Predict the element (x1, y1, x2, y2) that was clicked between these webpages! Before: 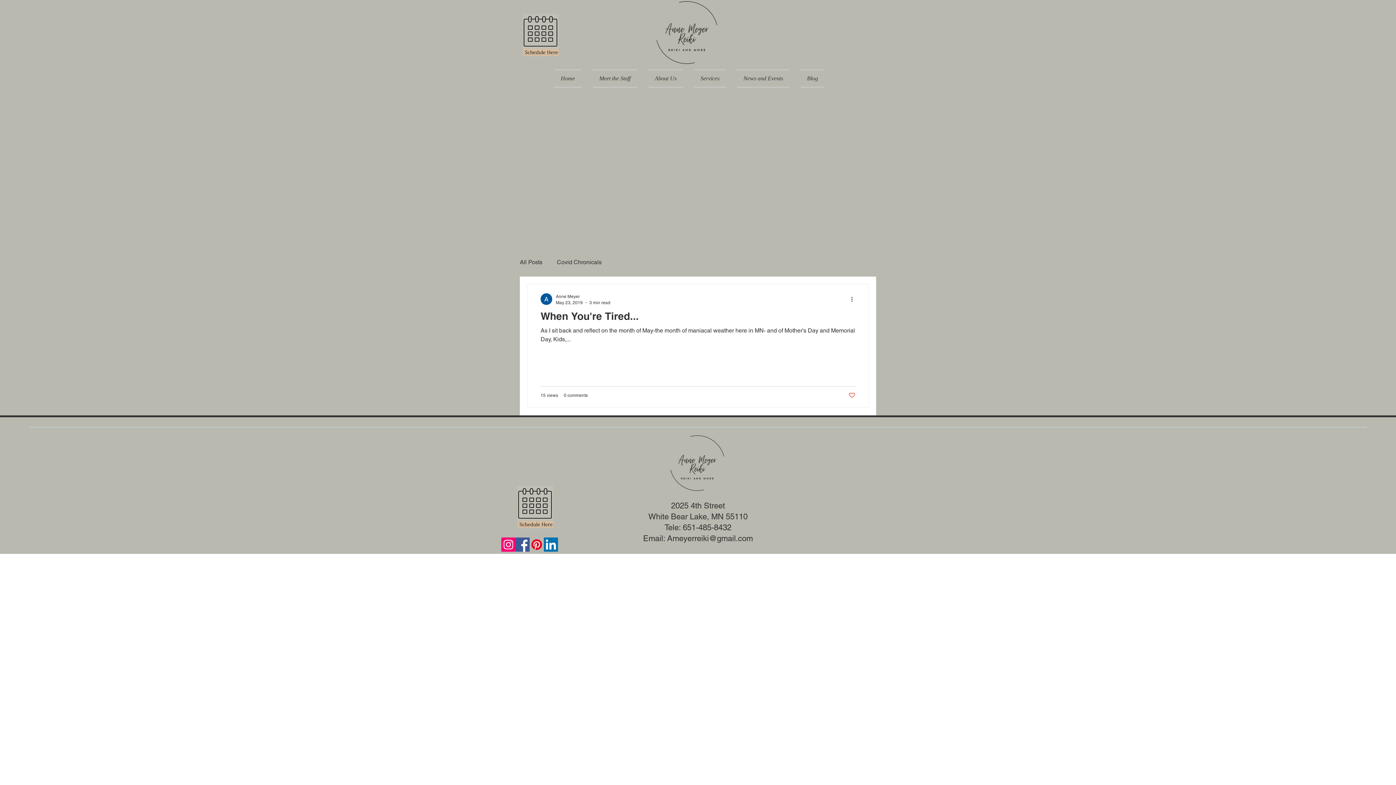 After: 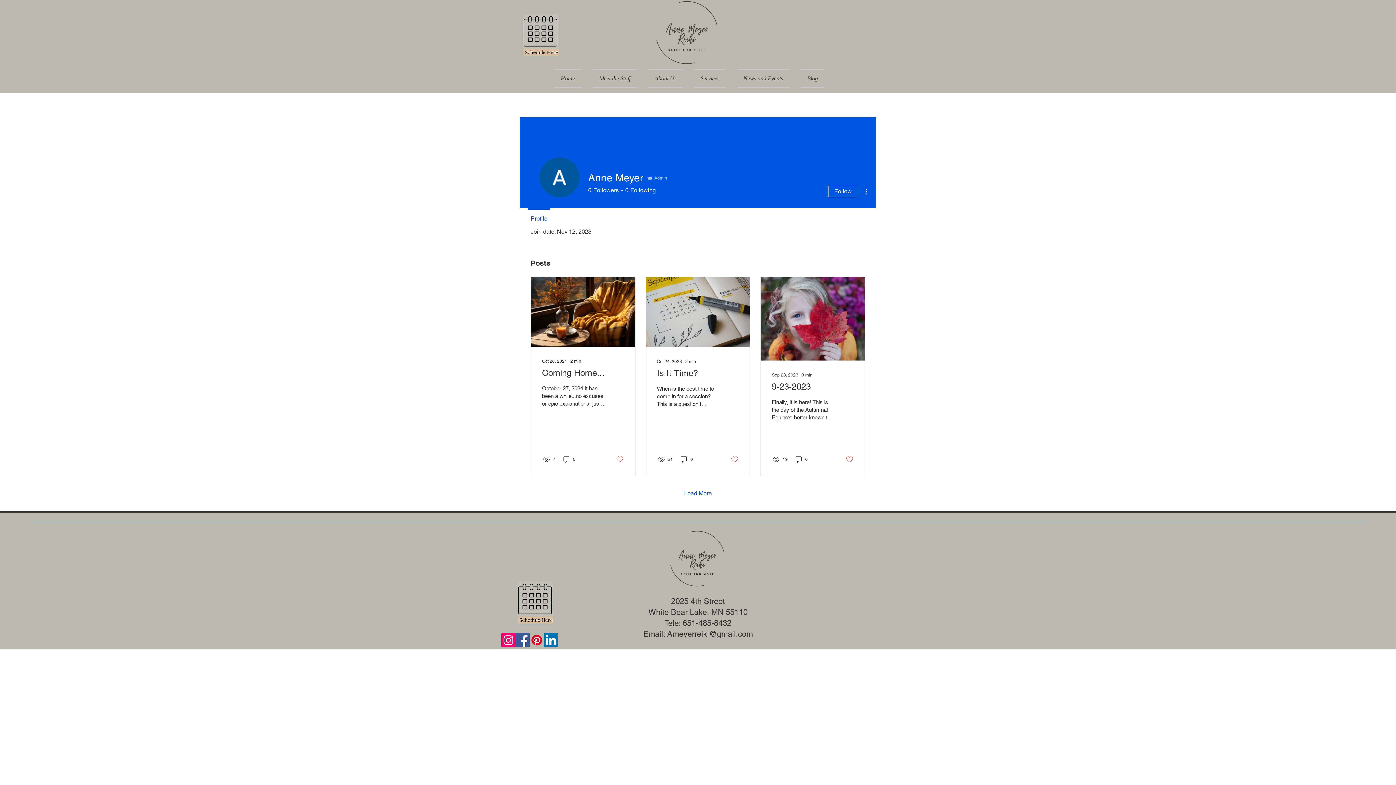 Action: bbox: (556, 293, 610, 300) label: Anne Meyer